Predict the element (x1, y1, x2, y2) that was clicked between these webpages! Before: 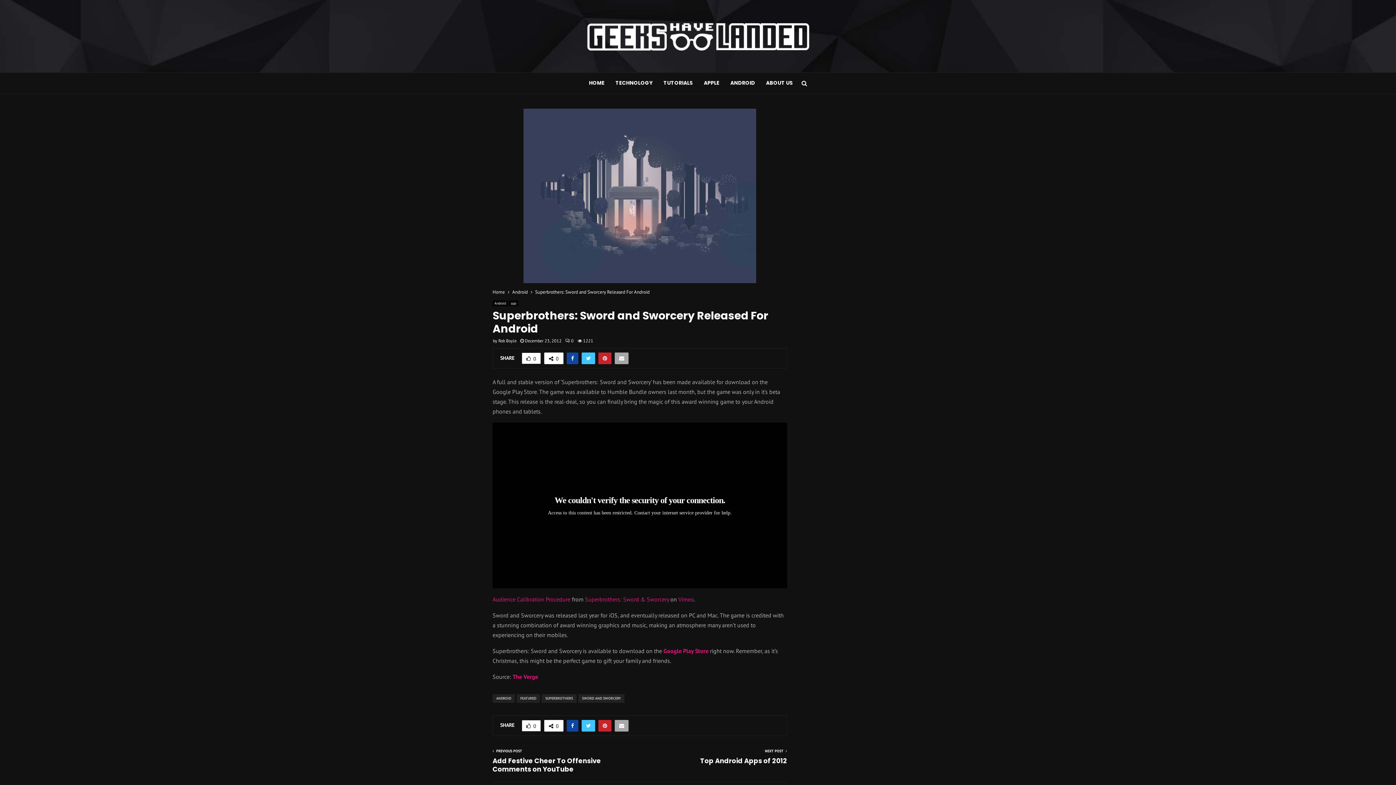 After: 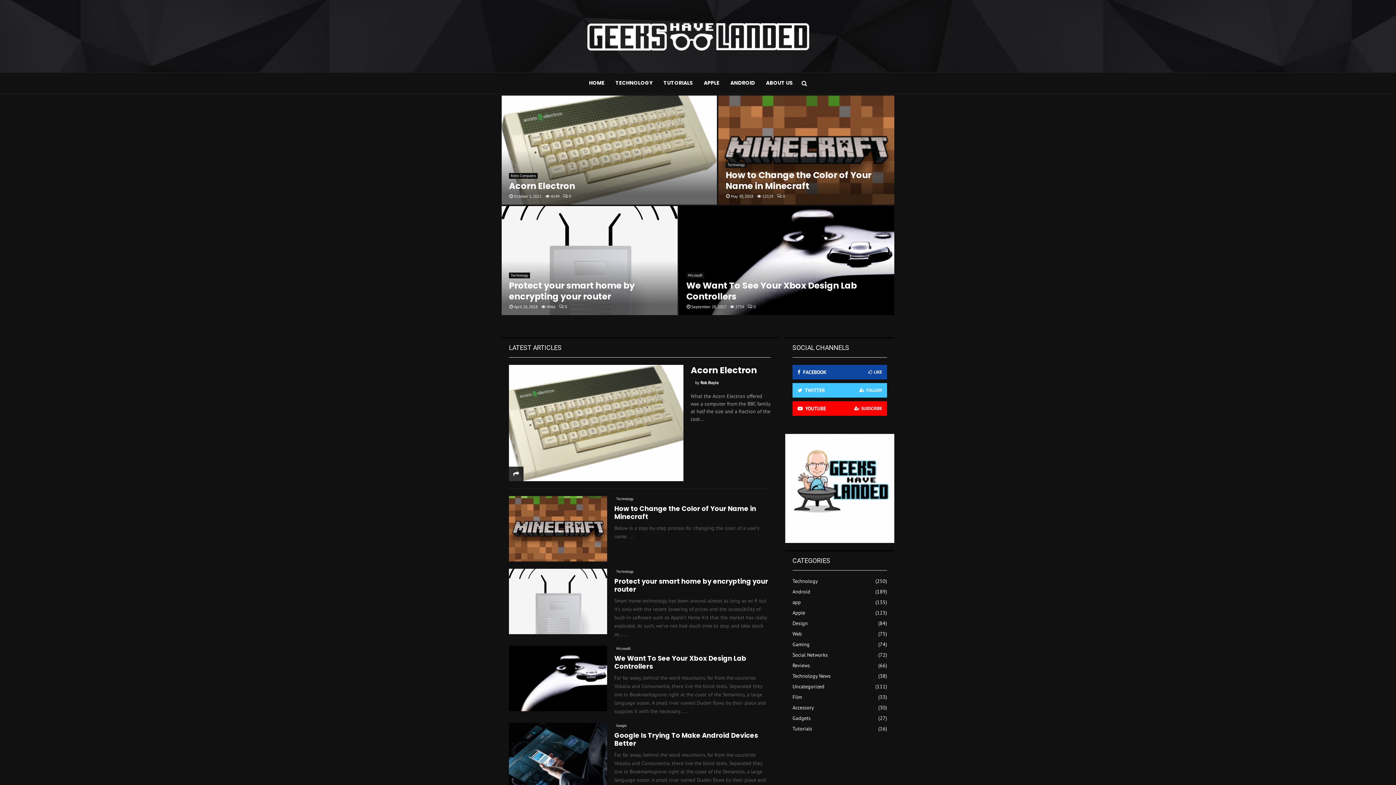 Action: label: Rob Boyle bbox: (498, 338, 516, 343)